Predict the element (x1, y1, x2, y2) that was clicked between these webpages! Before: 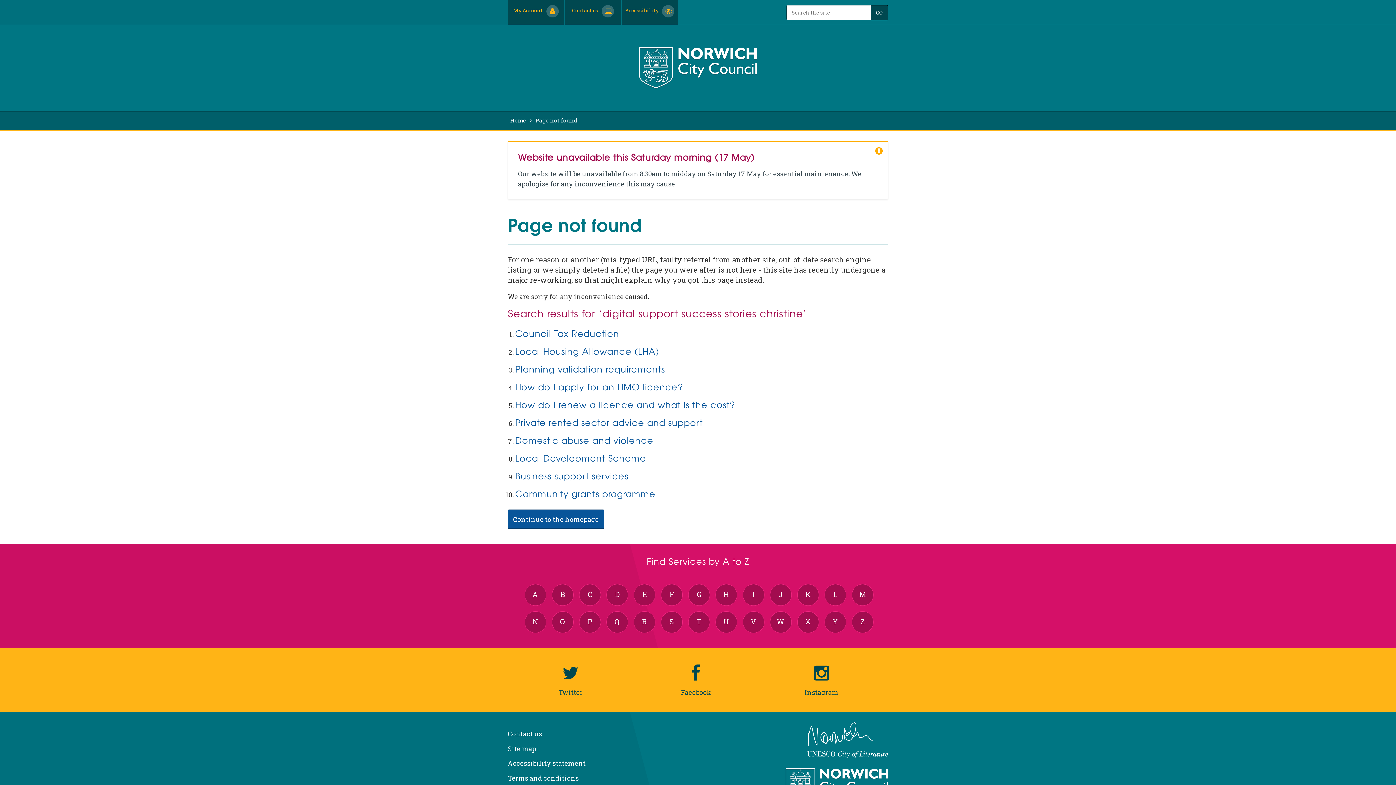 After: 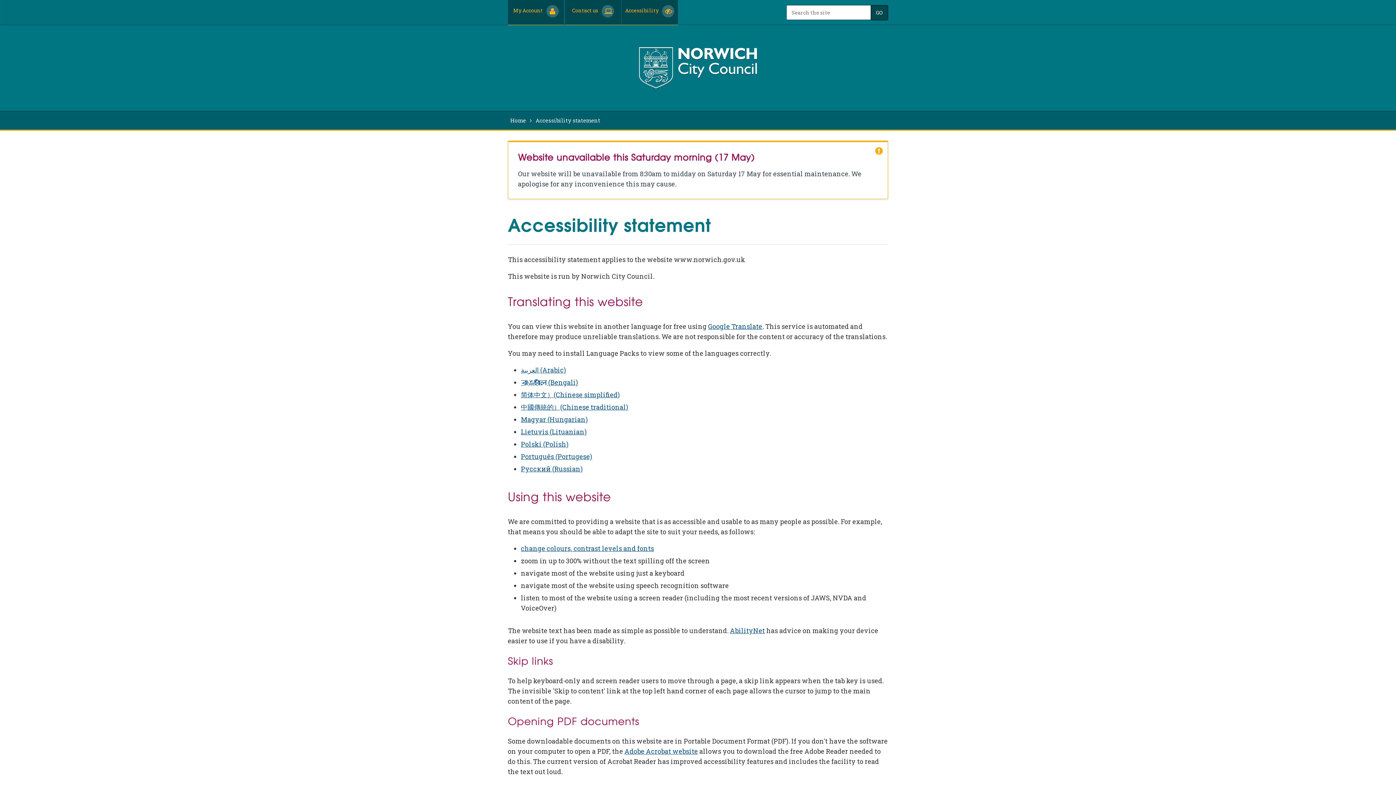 Action: label: Accessibility statement bbox: (508, 580, 585, 589)